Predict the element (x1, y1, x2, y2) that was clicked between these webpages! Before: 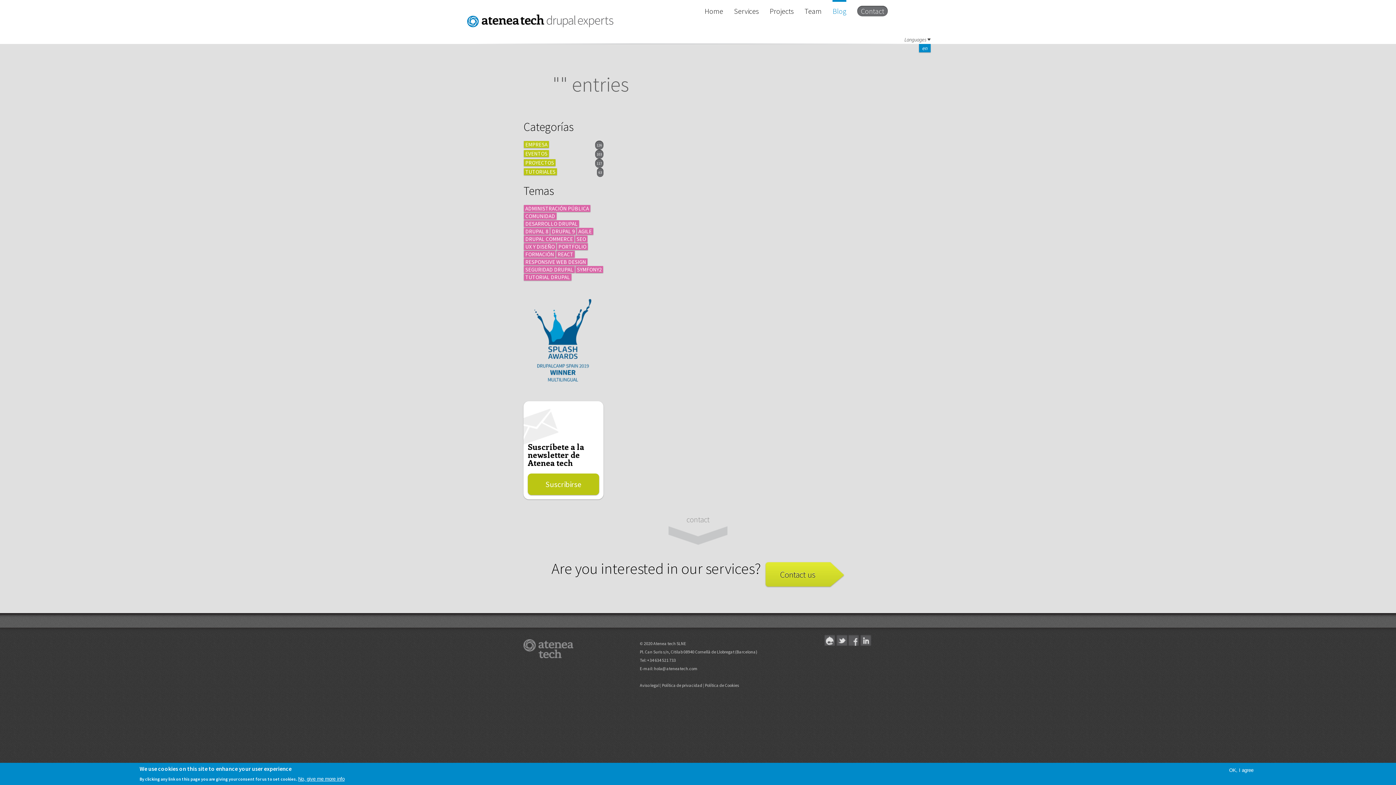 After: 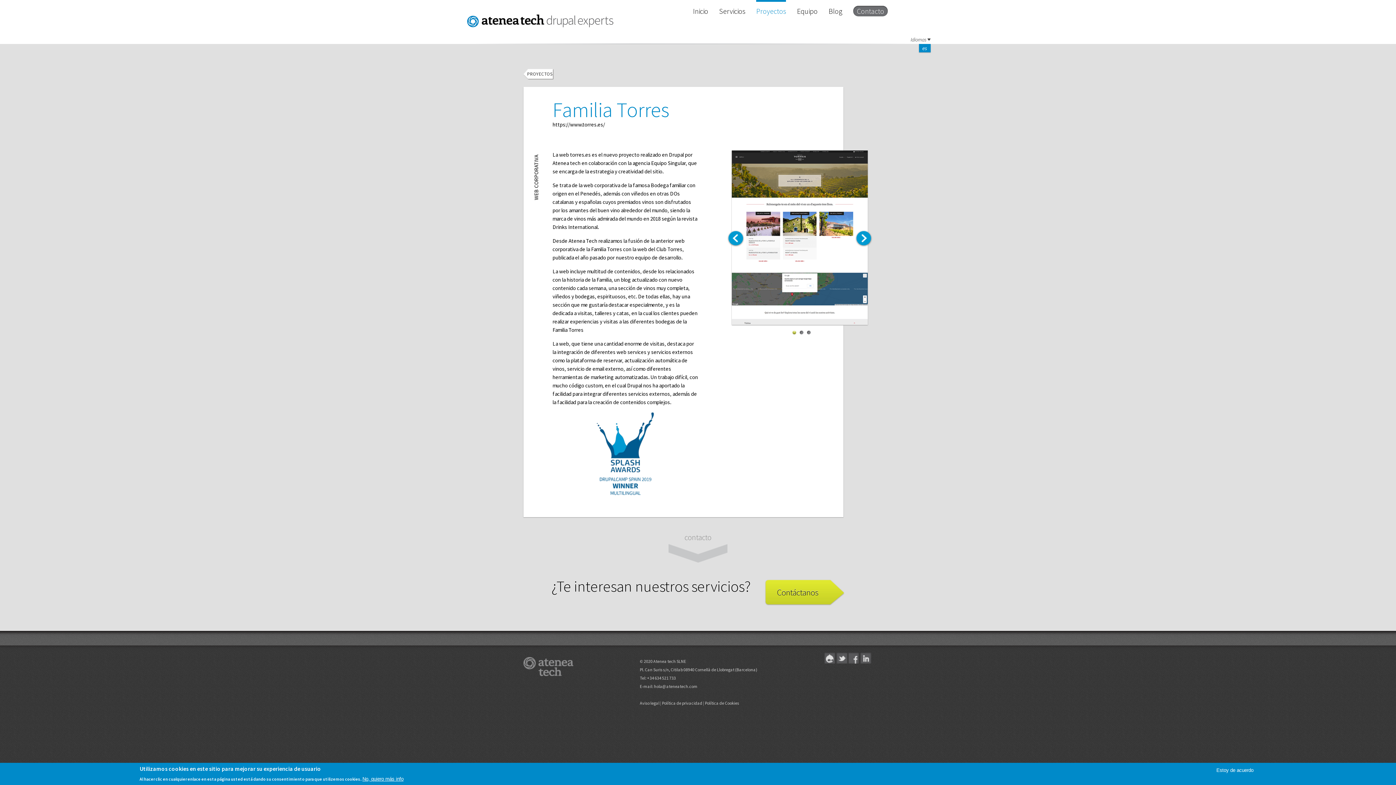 Action: bbox: (532, 298, 594, 384)